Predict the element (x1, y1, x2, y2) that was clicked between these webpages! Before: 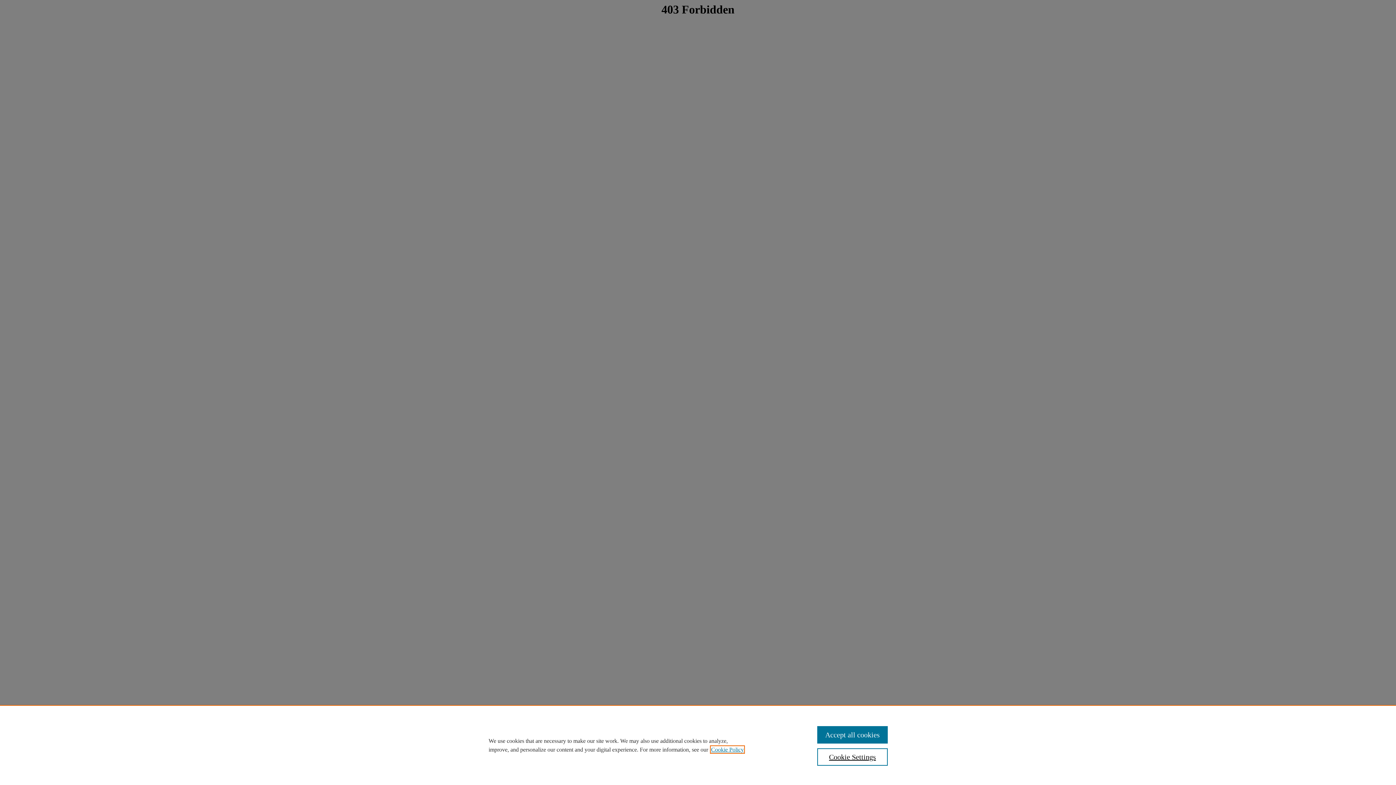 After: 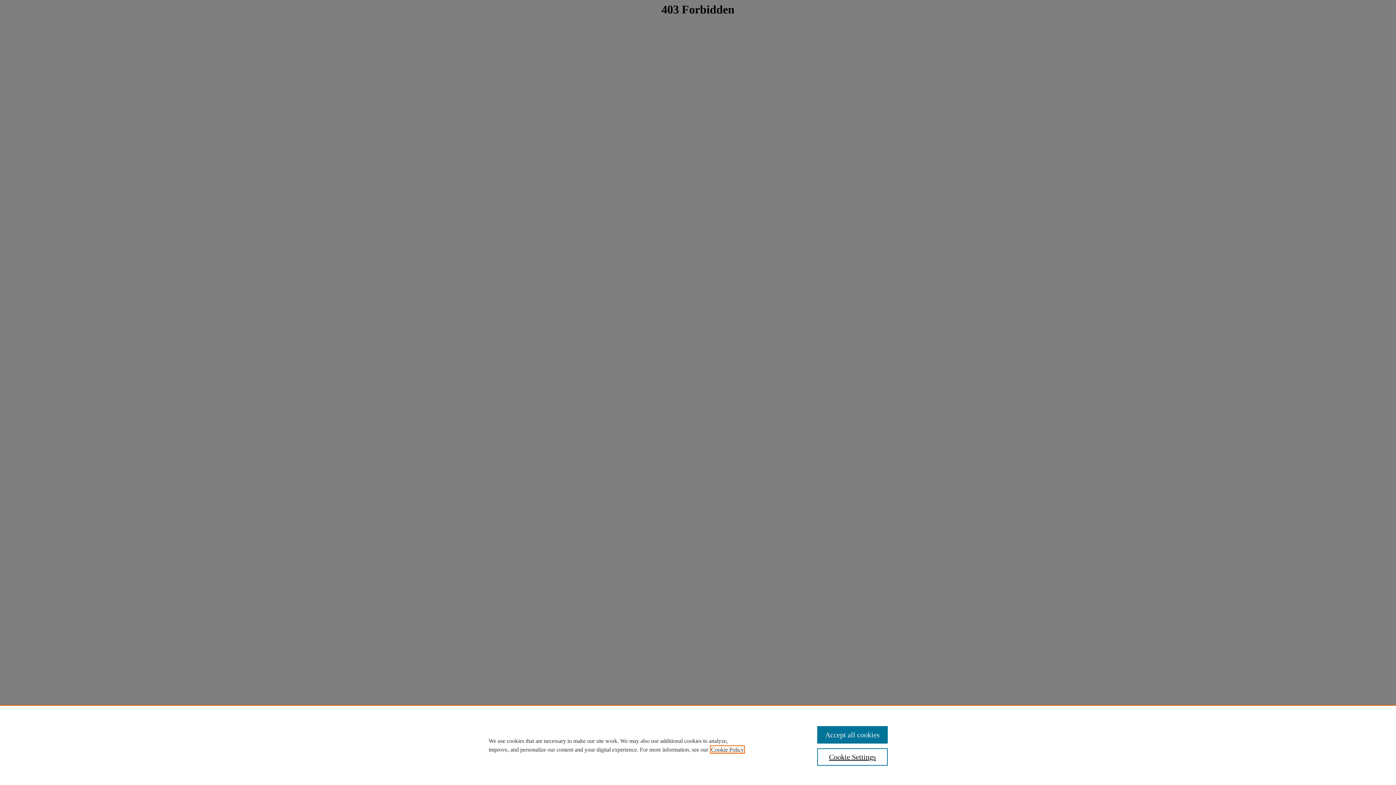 Action: label: , opens in a new tab bbox: (711, 746, 744, 753)